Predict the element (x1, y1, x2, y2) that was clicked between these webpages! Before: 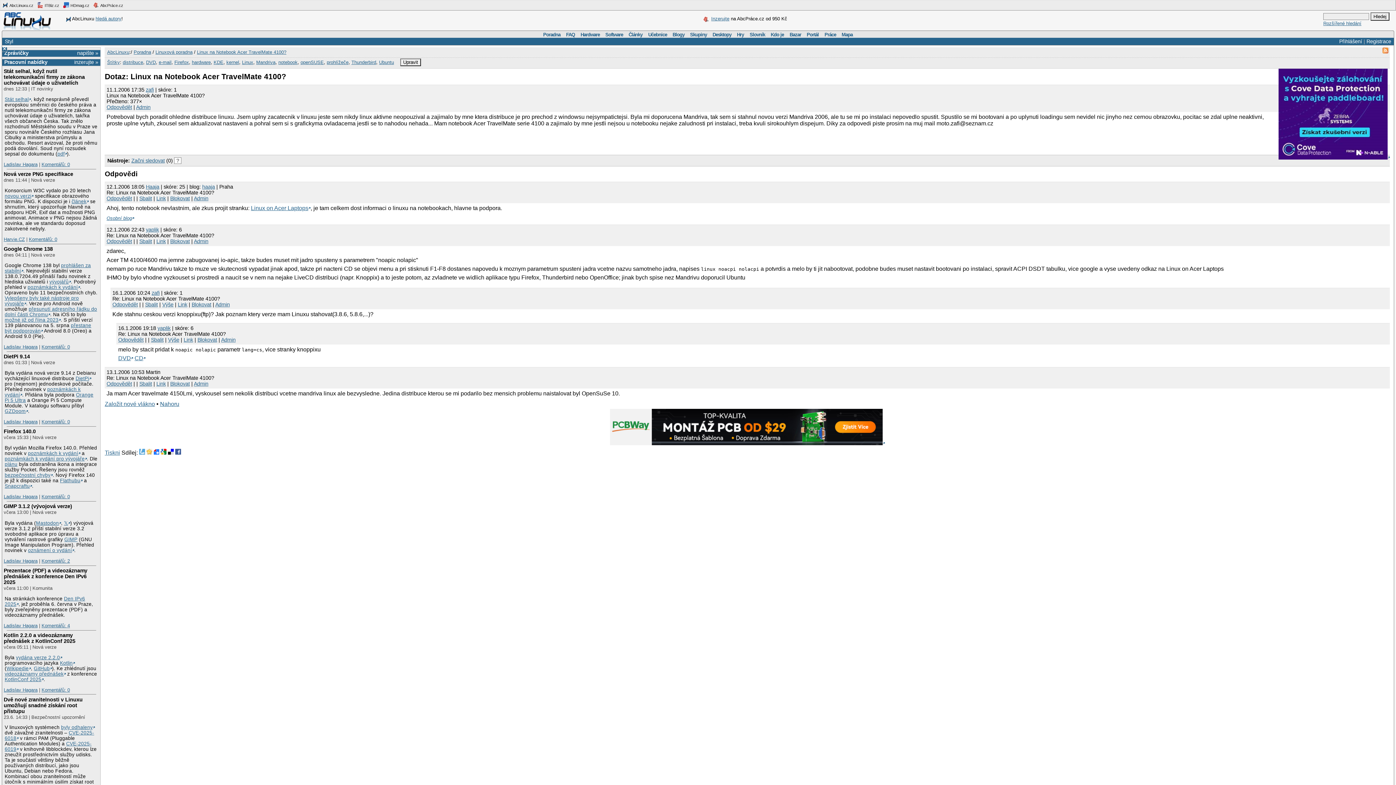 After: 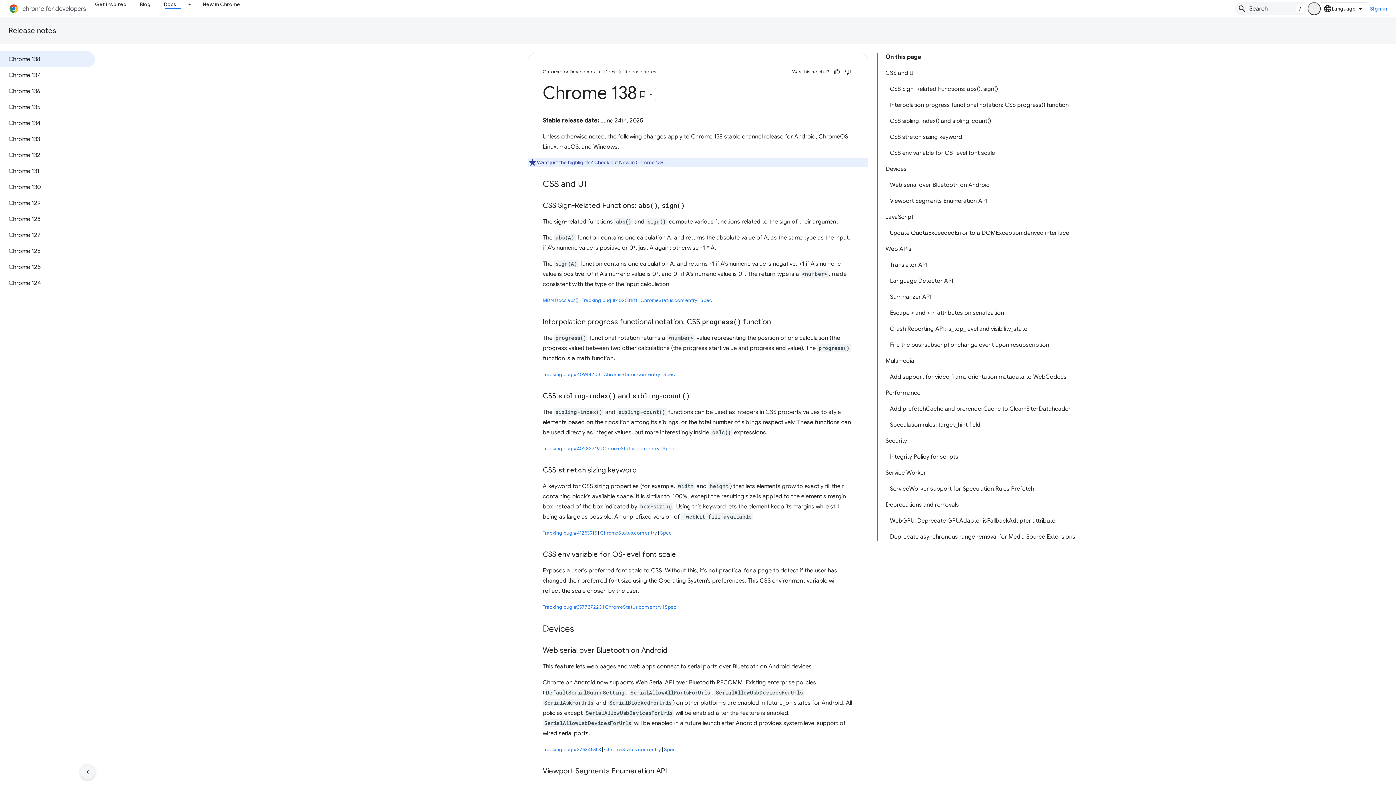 Action: label: poznámkách k vydání bbox: (27, 284, 80, 290)